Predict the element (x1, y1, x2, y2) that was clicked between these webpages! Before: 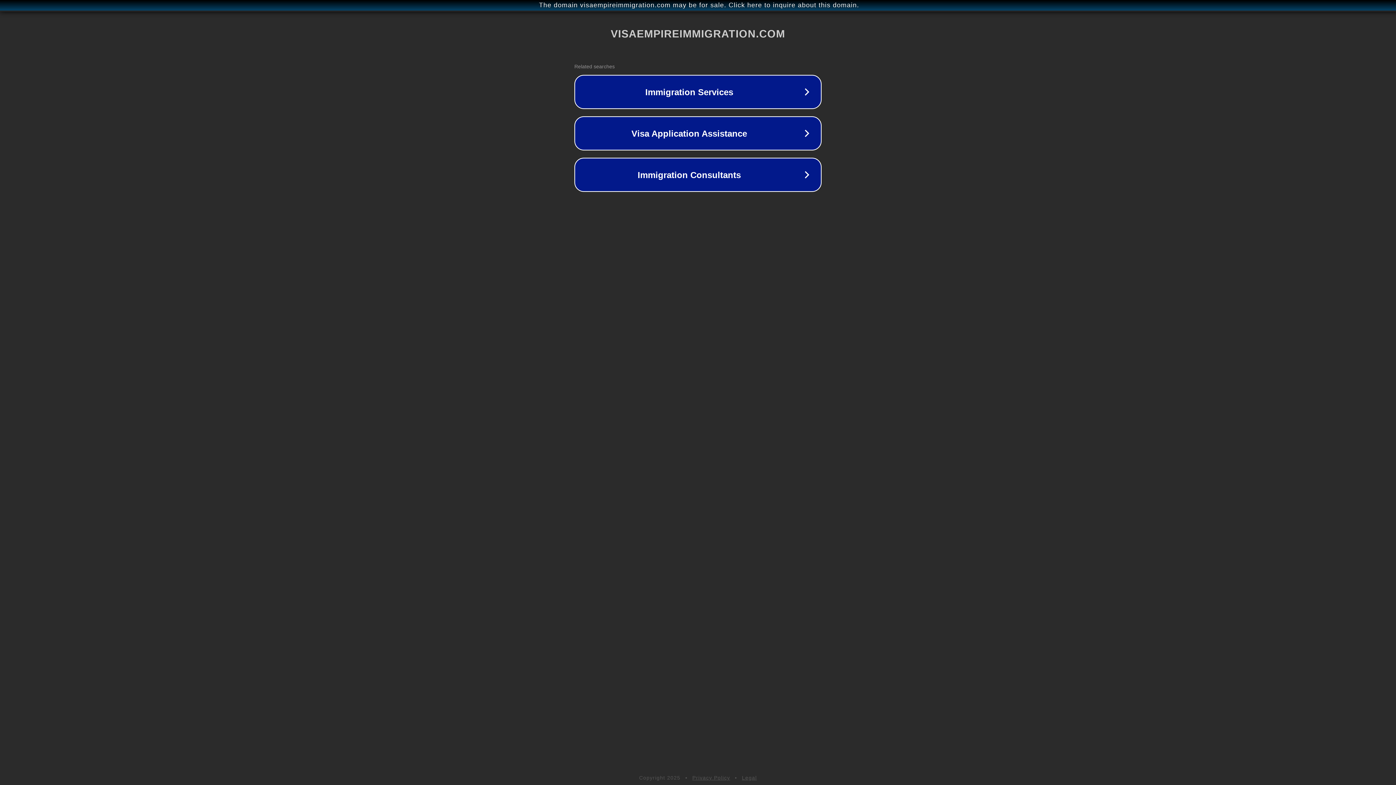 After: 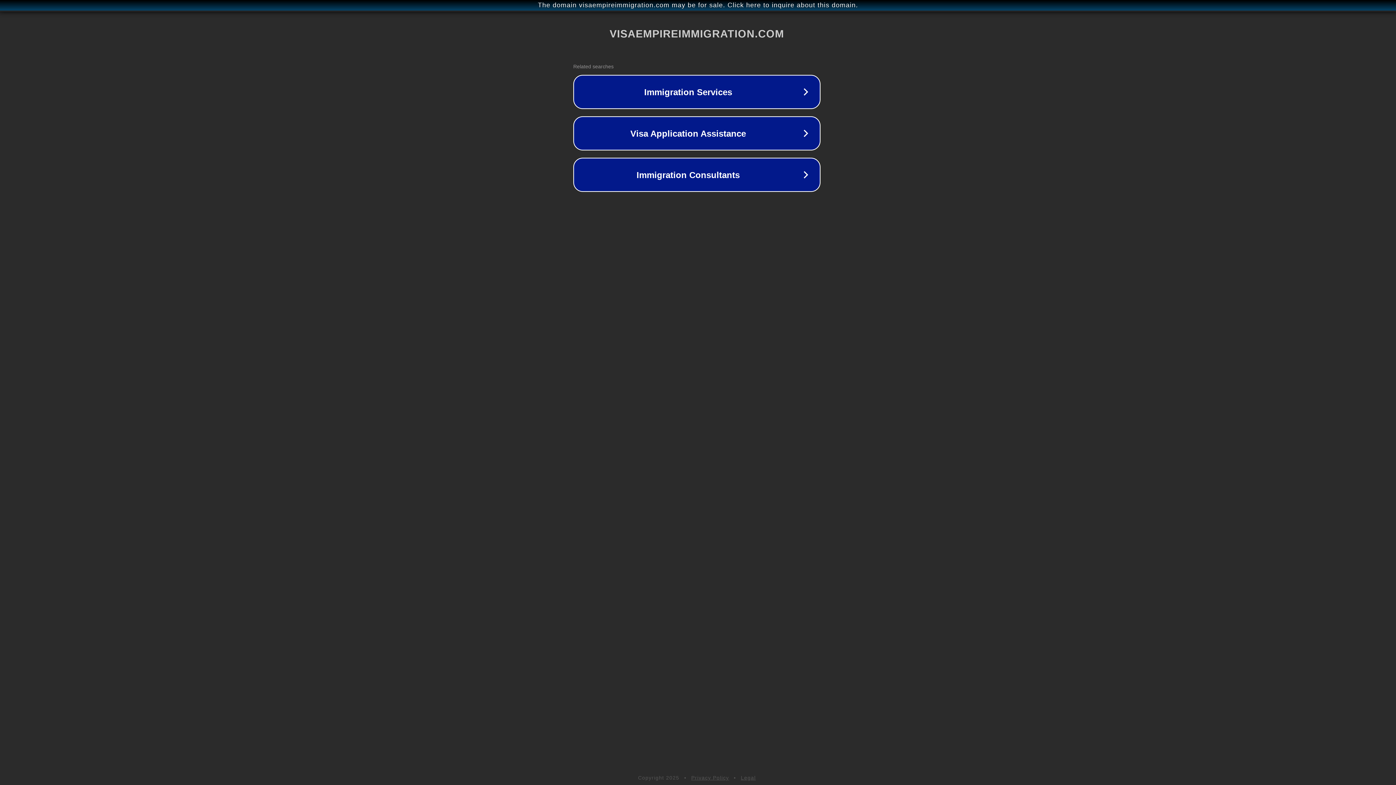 Action: label: The domain visaempireimmigration.com may be for sale. Click here to inquire about this domain. bbox: (1, 1, 1397, 9)